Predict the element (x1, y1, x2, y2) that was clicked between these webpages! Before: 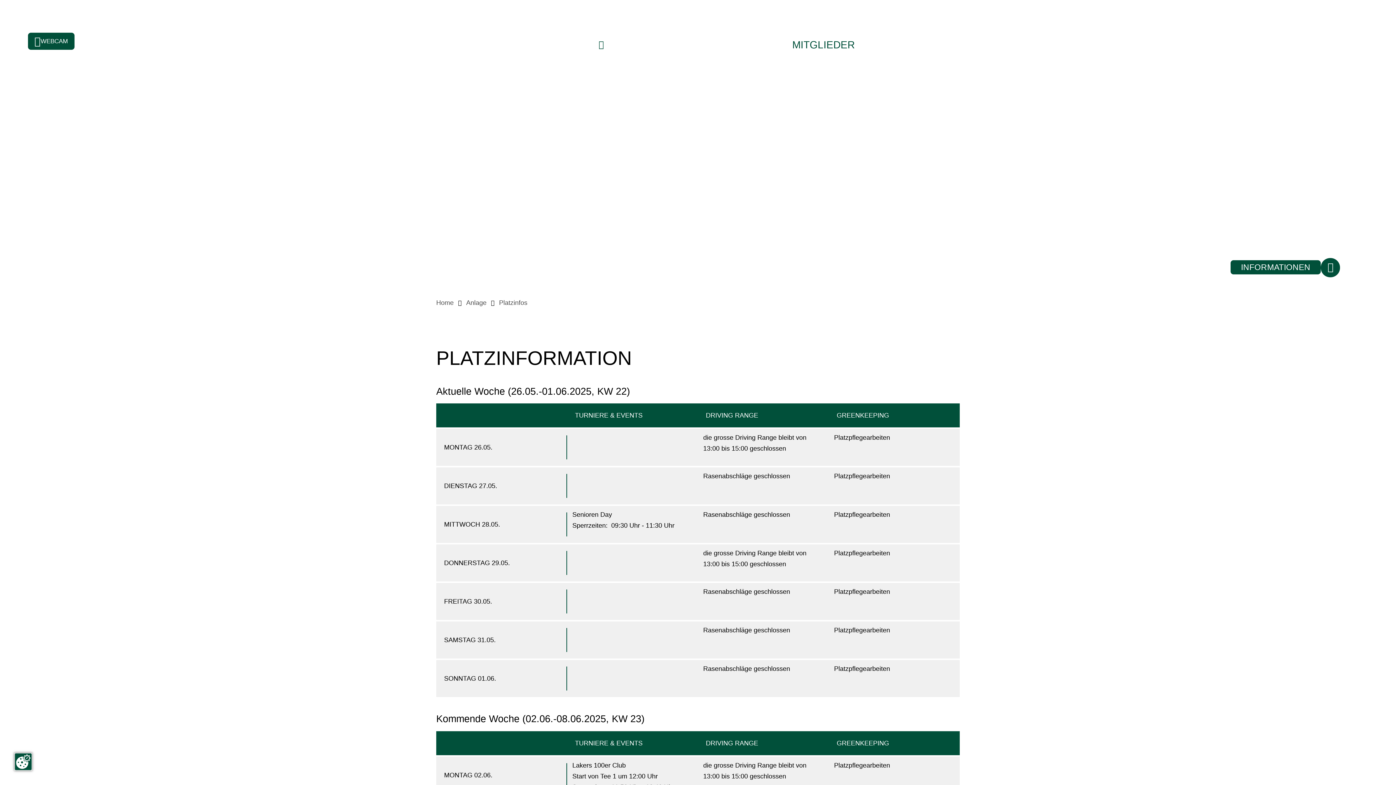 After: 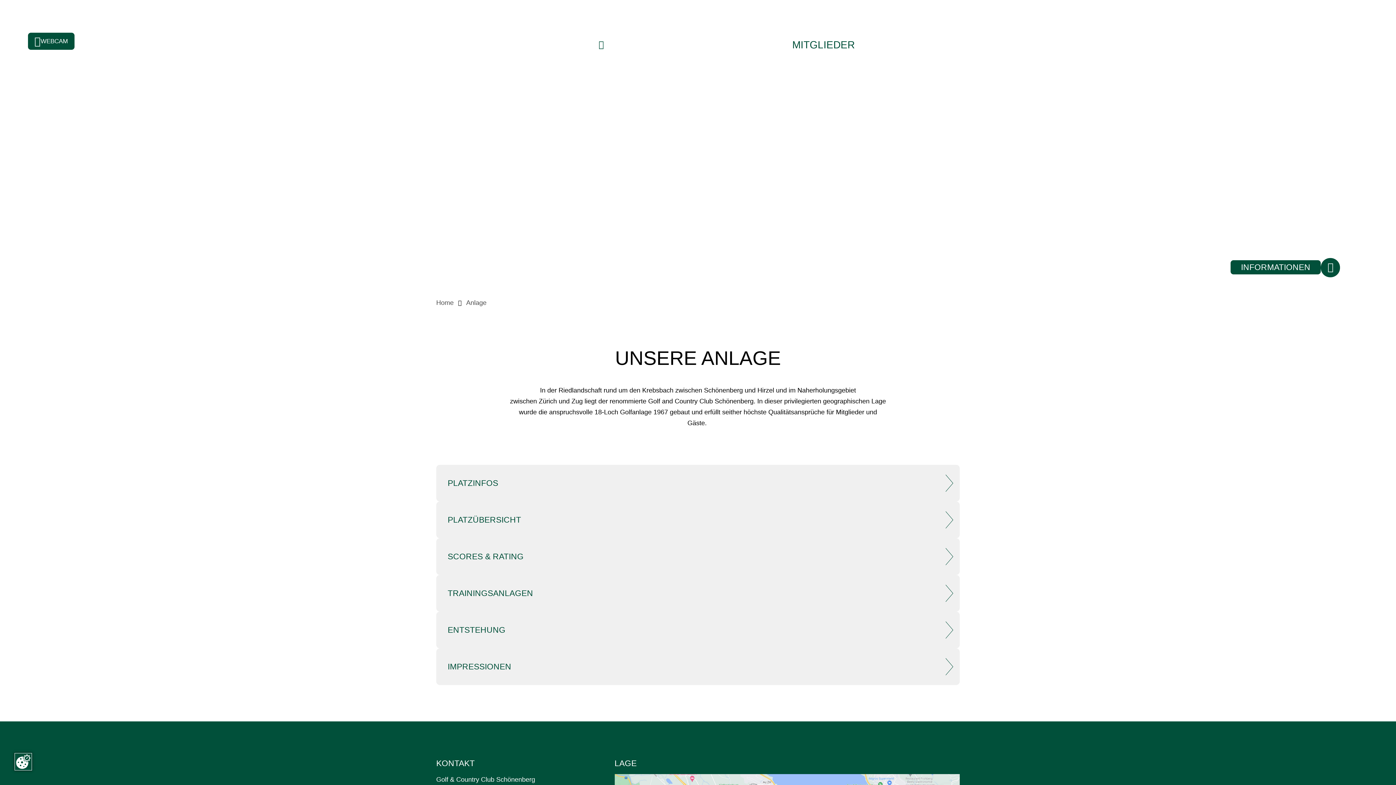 Action: bbox: (466, 299, 486, 306) label: Anlage